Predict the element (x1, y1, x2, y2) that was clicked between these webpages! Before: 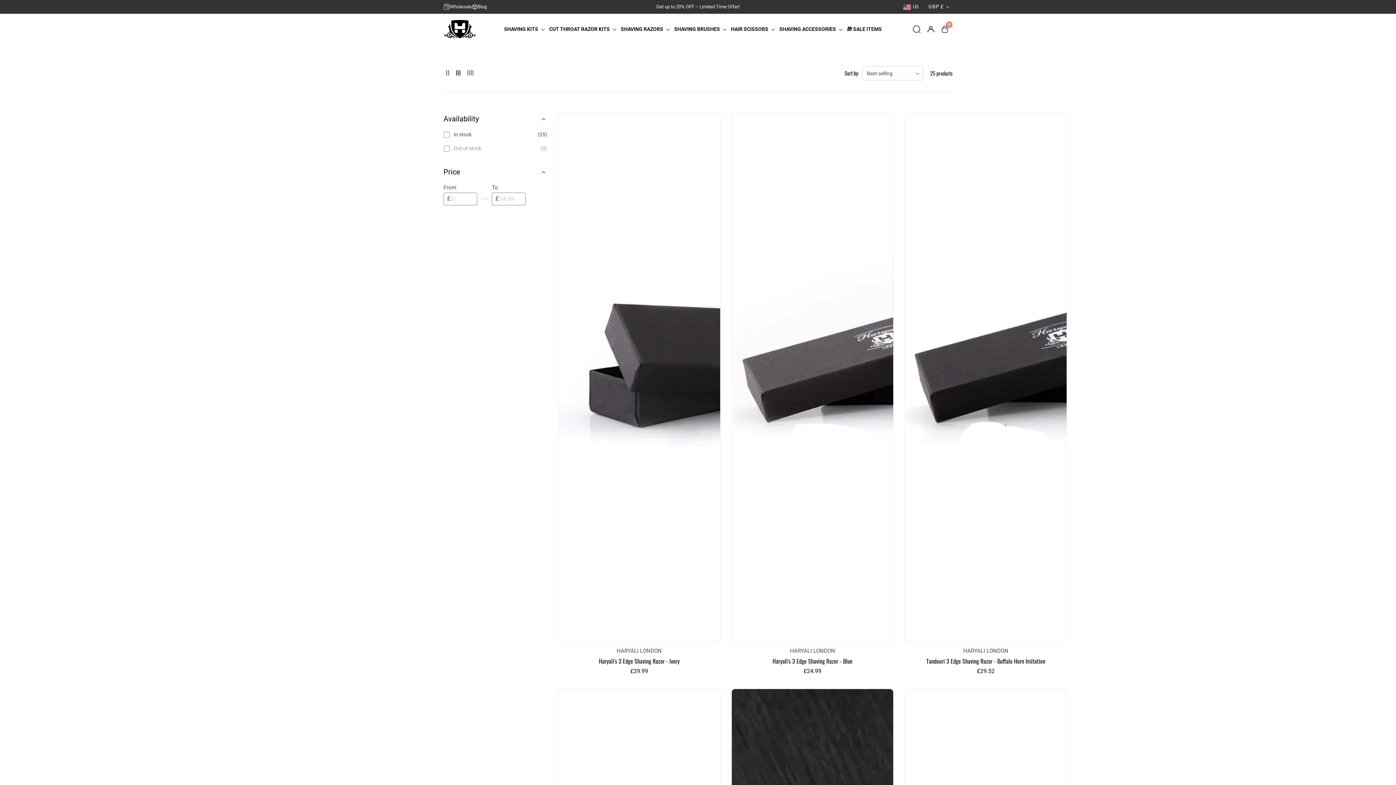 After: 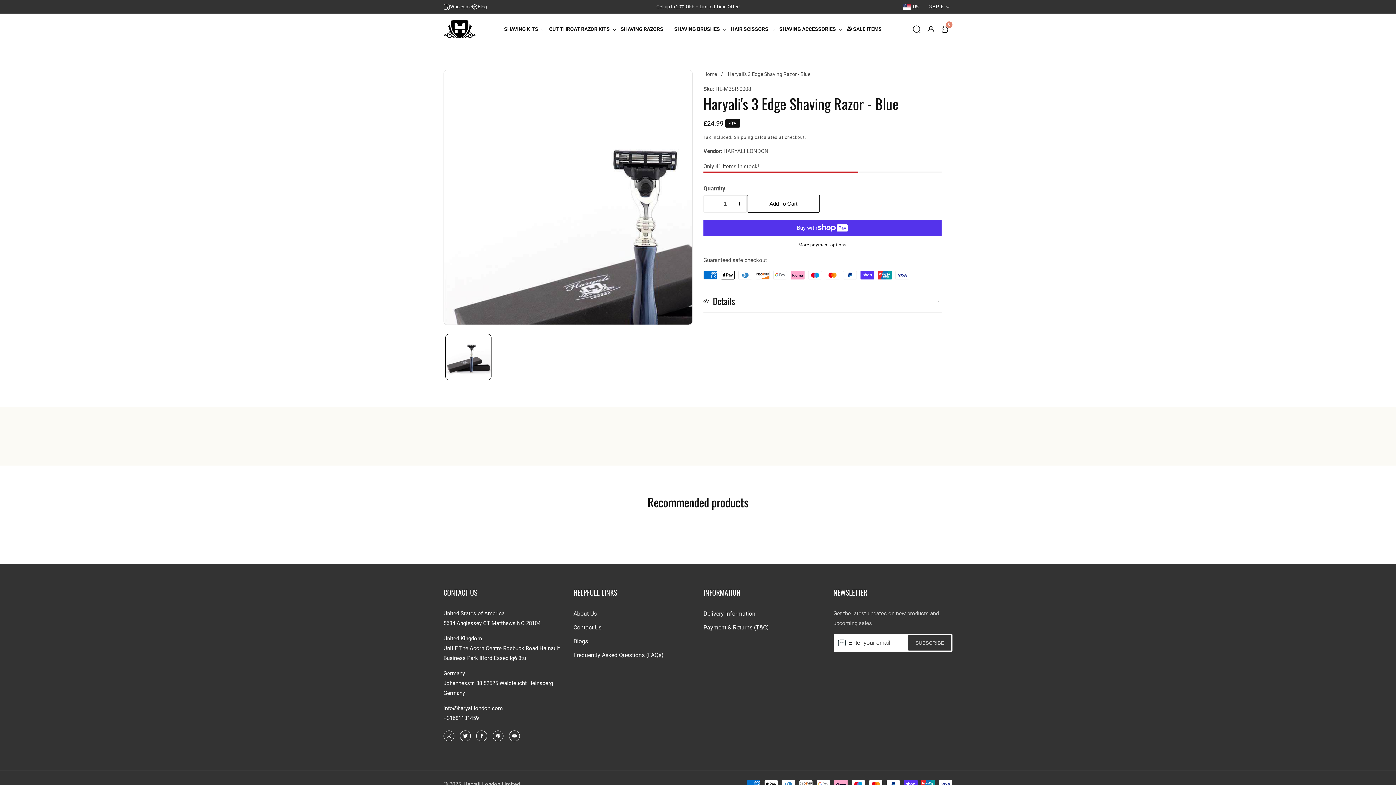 Action: bbox: (772, 657, 852, 664) label: Haryali's 3 Edge Shaving Razor - Blue